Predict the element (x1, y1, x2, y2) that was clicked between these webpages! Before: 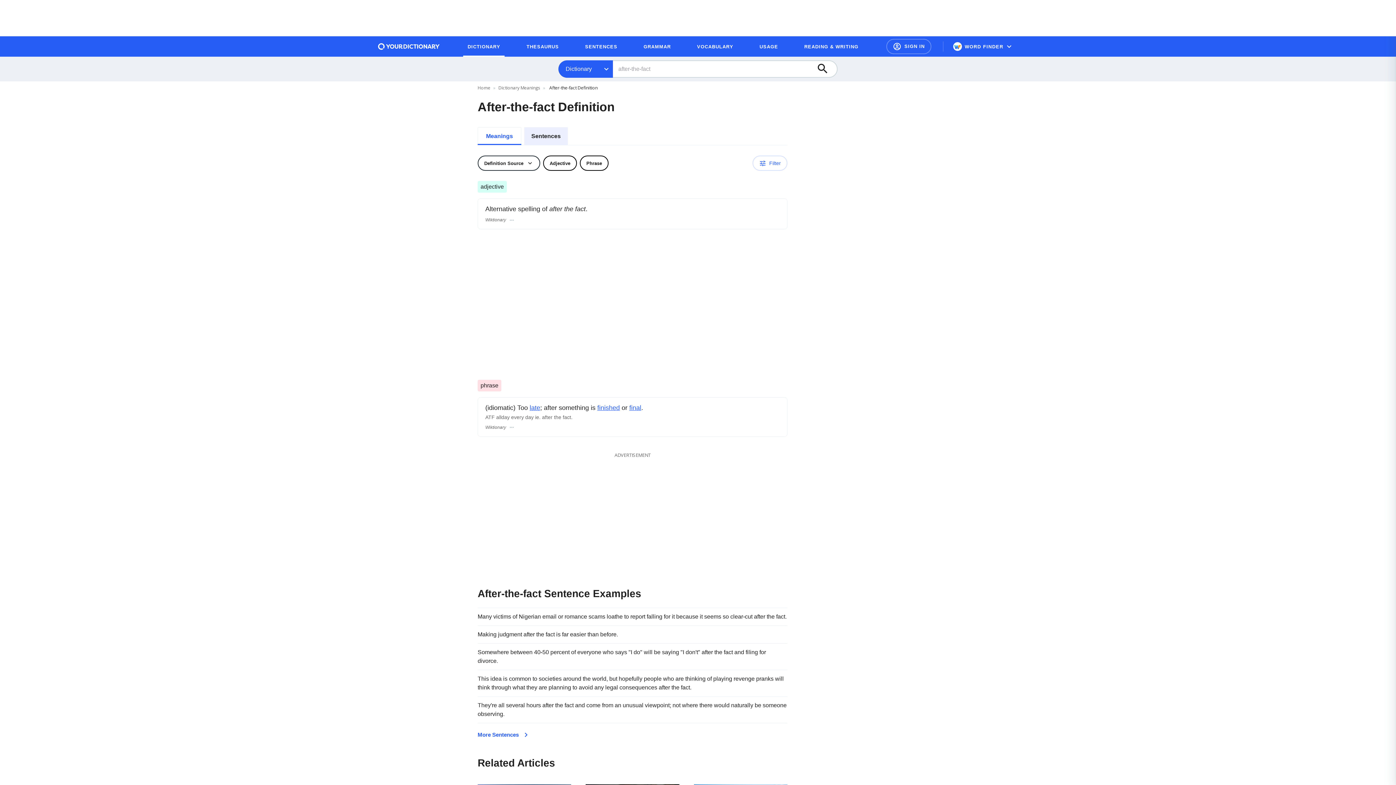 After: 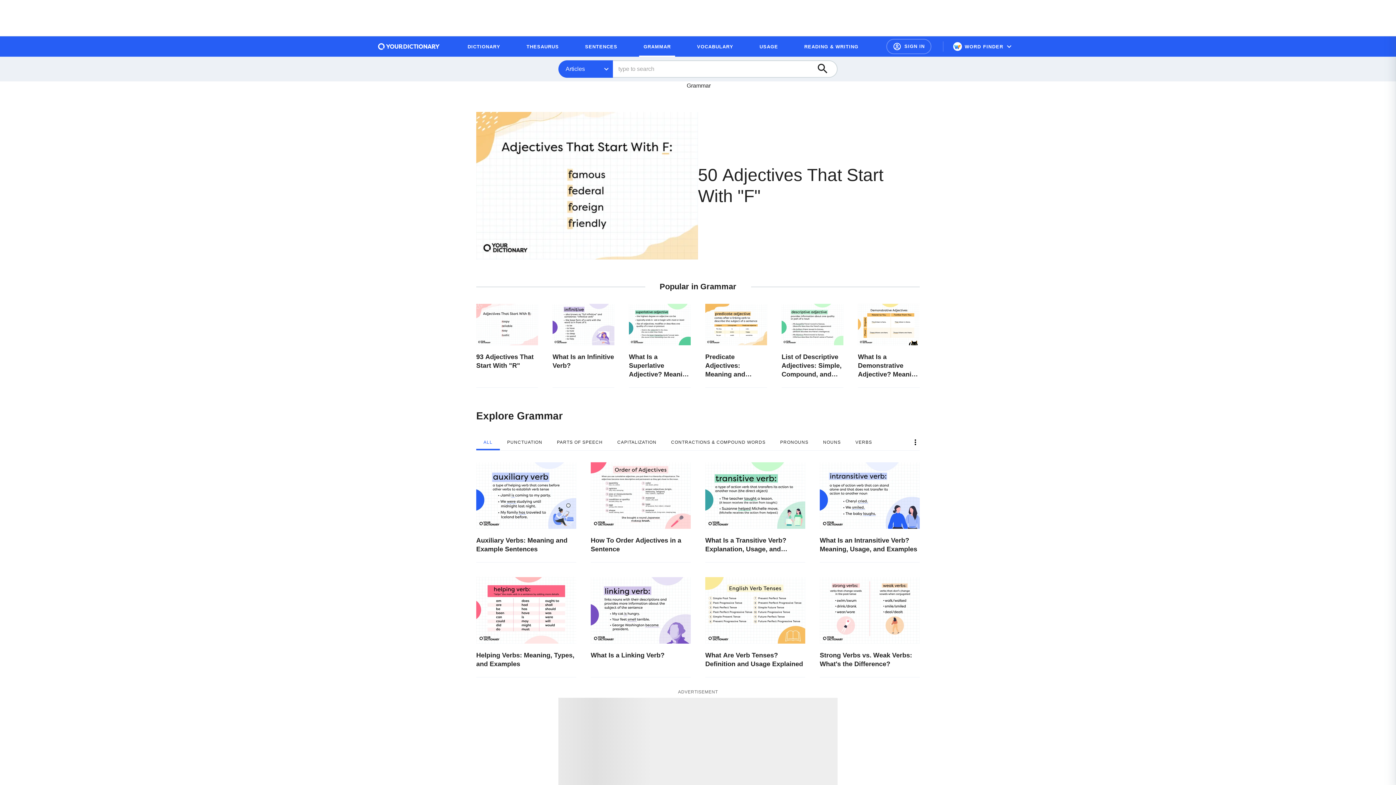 Action: label: GRAMMAR bbox: (639, 39, 675, 53)